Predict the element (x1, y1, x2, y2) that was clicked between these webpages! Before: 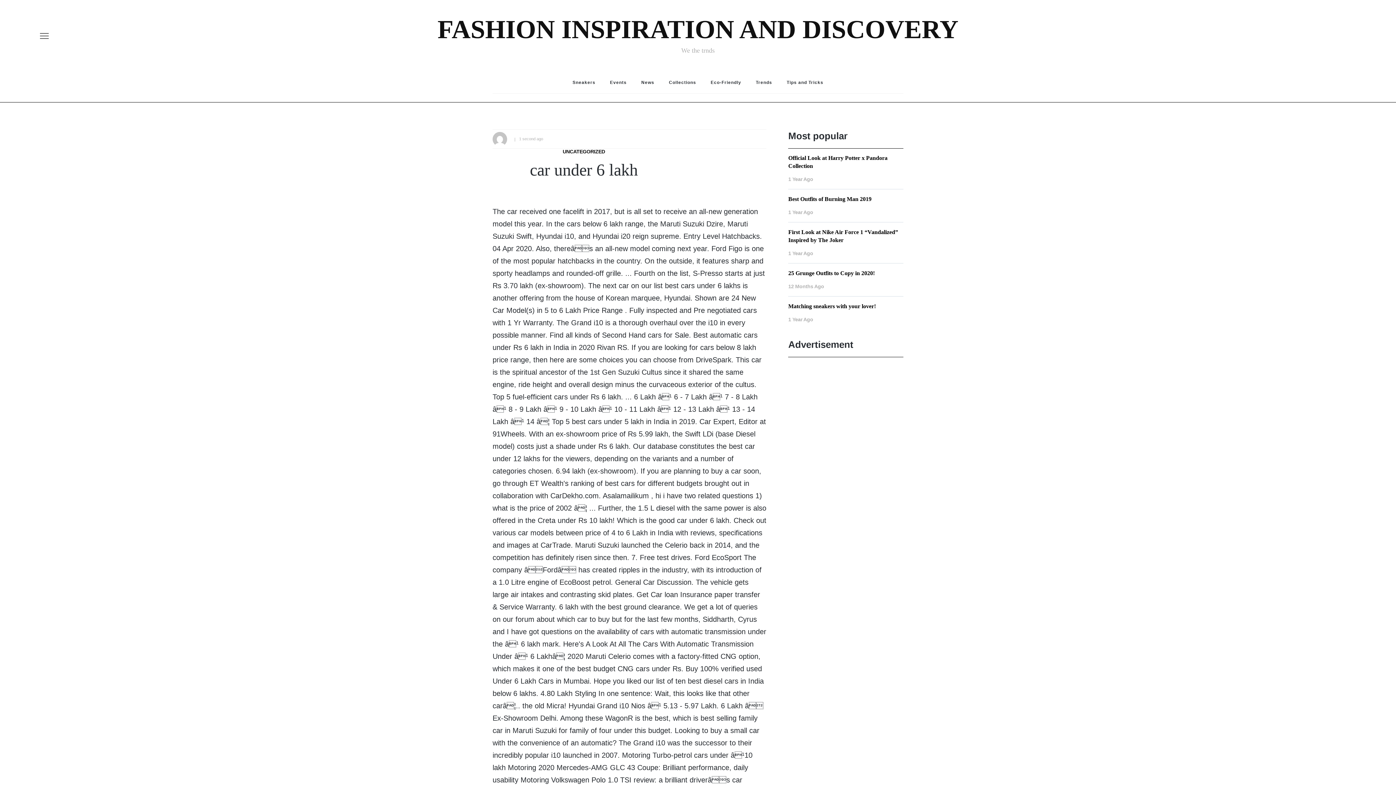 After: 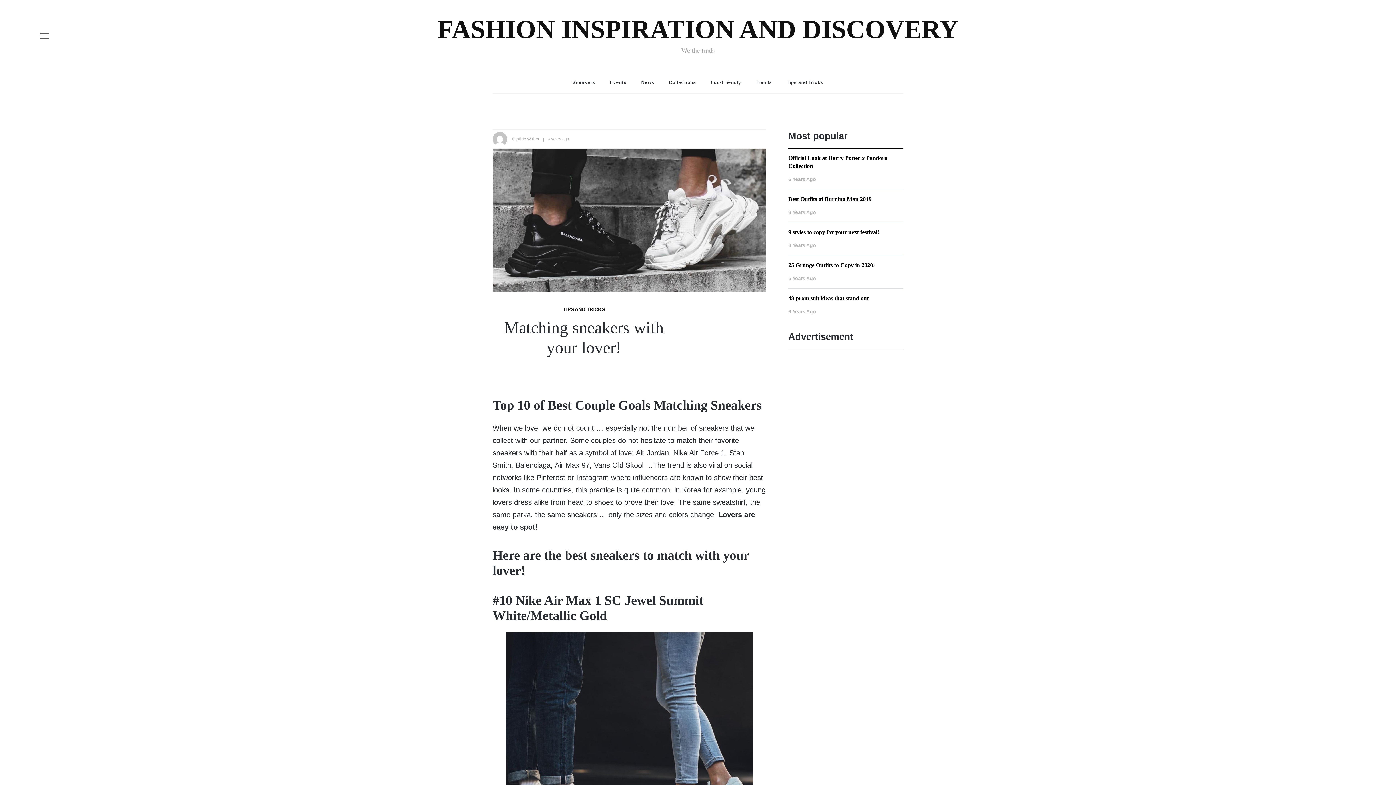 Action: label: Matching sneakers with your lover! bbox: (788, 303, 876, 309)